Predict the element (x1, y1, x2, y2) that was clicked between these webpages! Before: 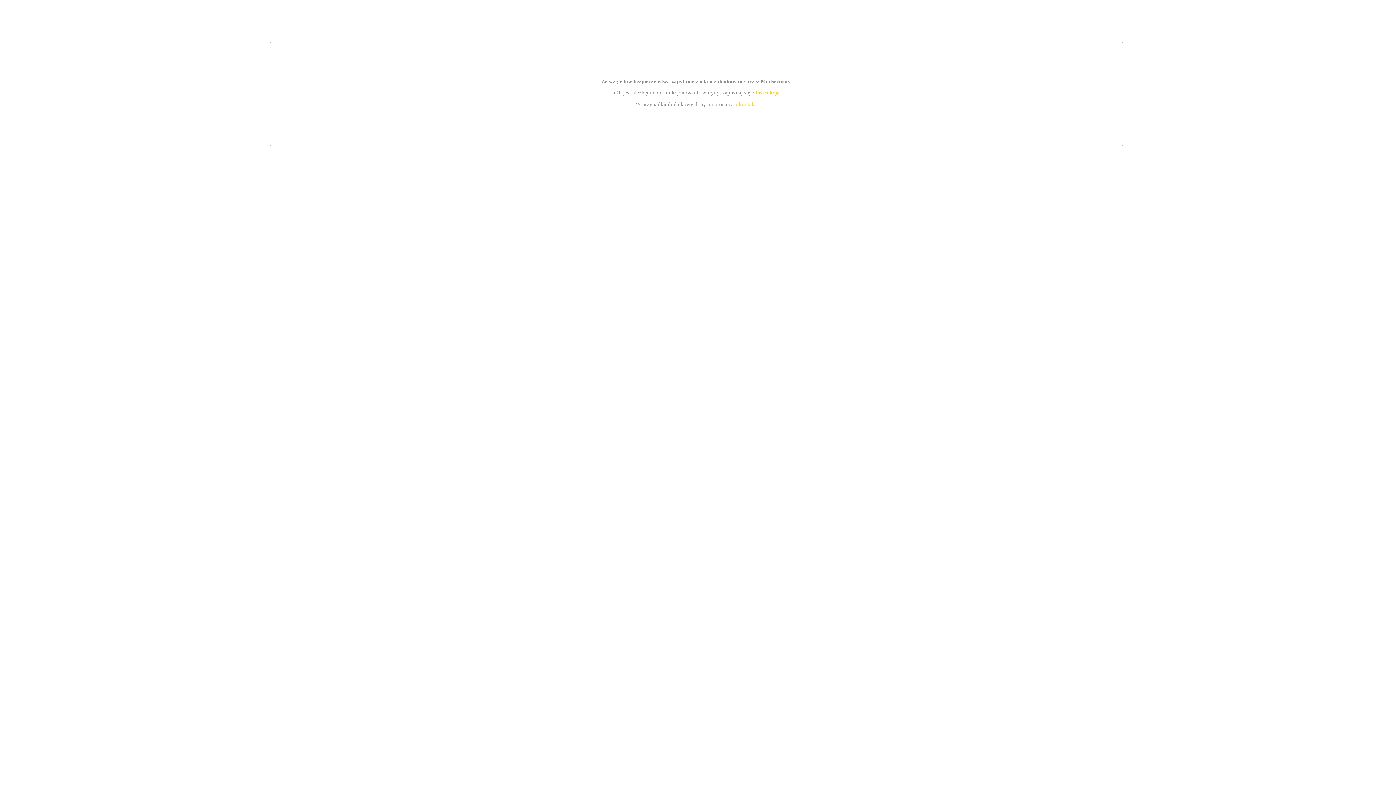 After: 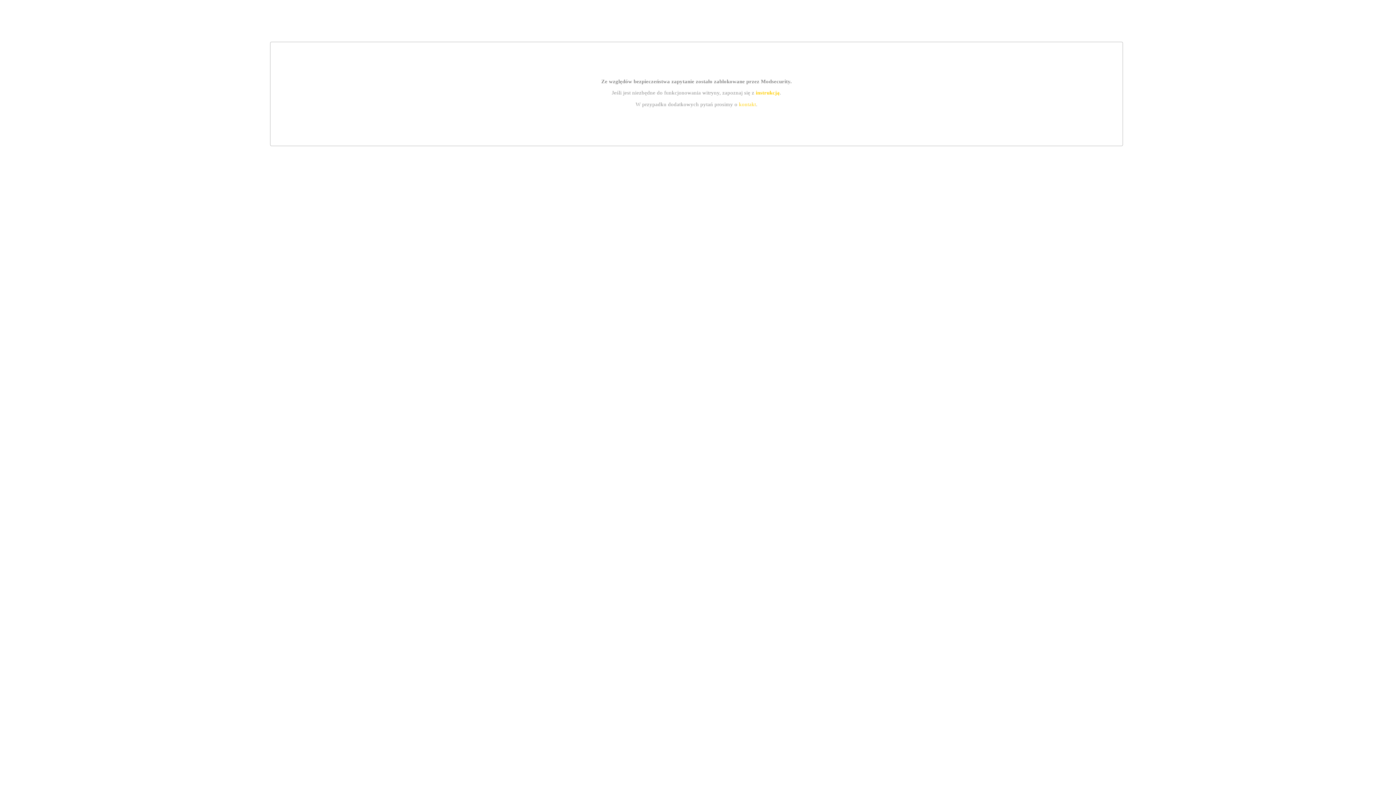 Action: label: instrukcją bbox: (755, 89, 779, 95)